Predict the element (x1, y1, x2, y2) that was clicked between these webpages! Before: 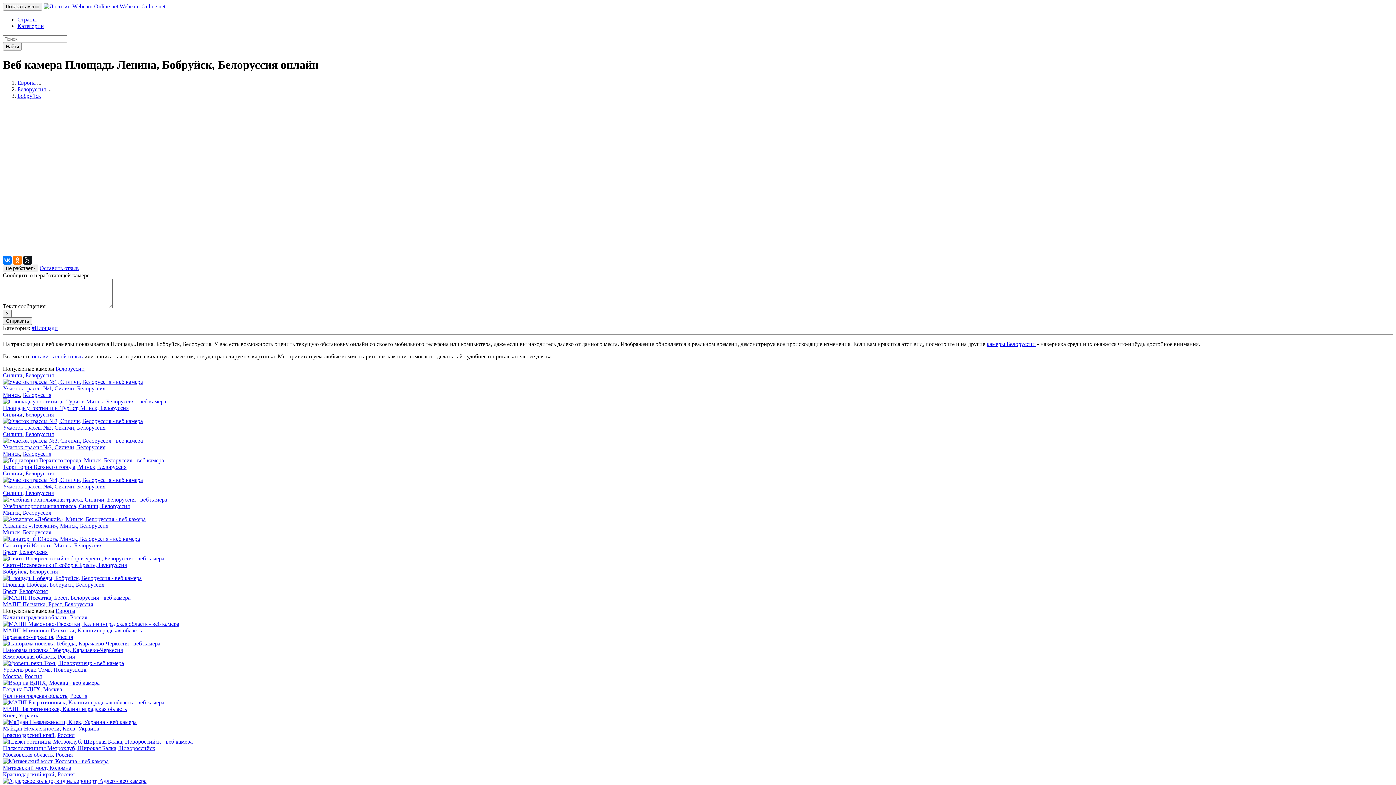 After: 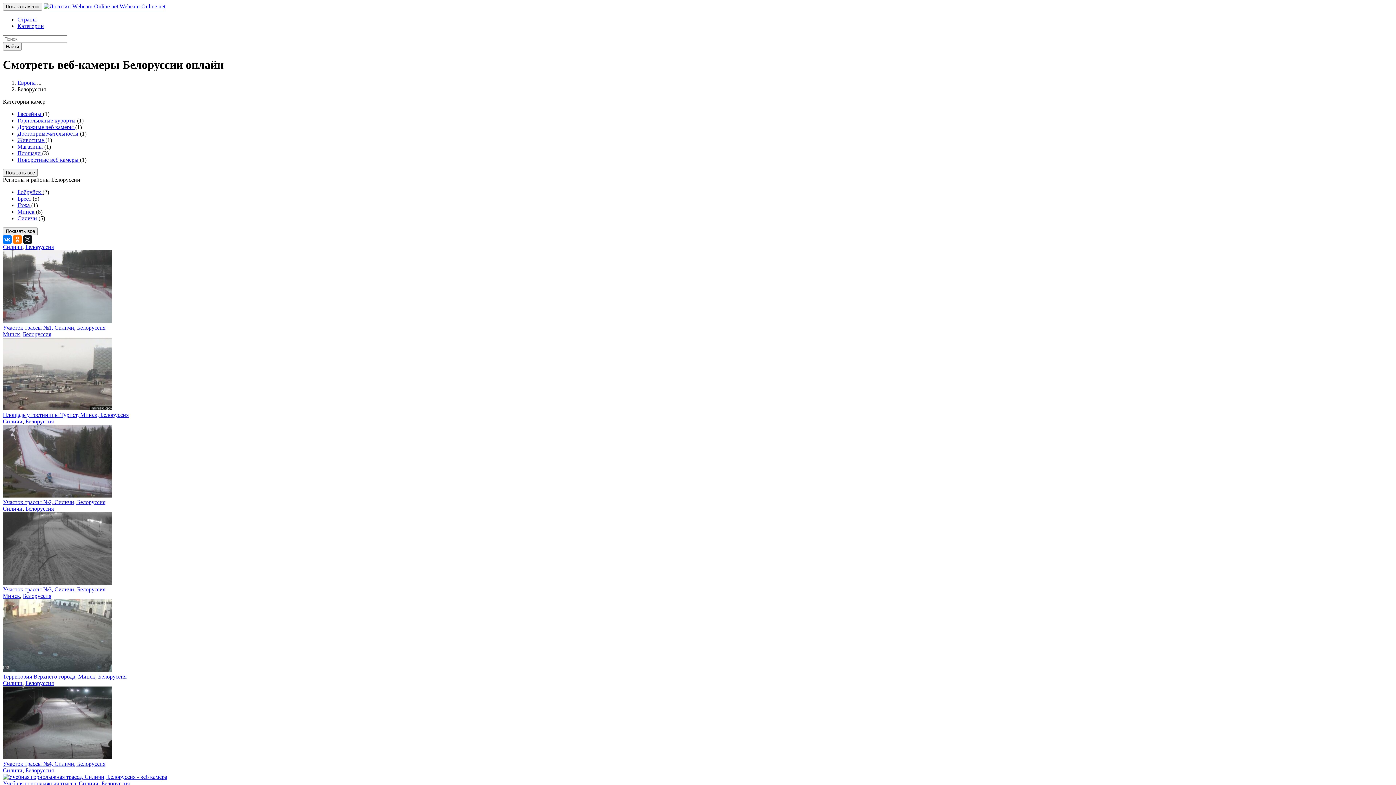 Action: bbox: (22, 509, 51, 515) label: Белоруссия